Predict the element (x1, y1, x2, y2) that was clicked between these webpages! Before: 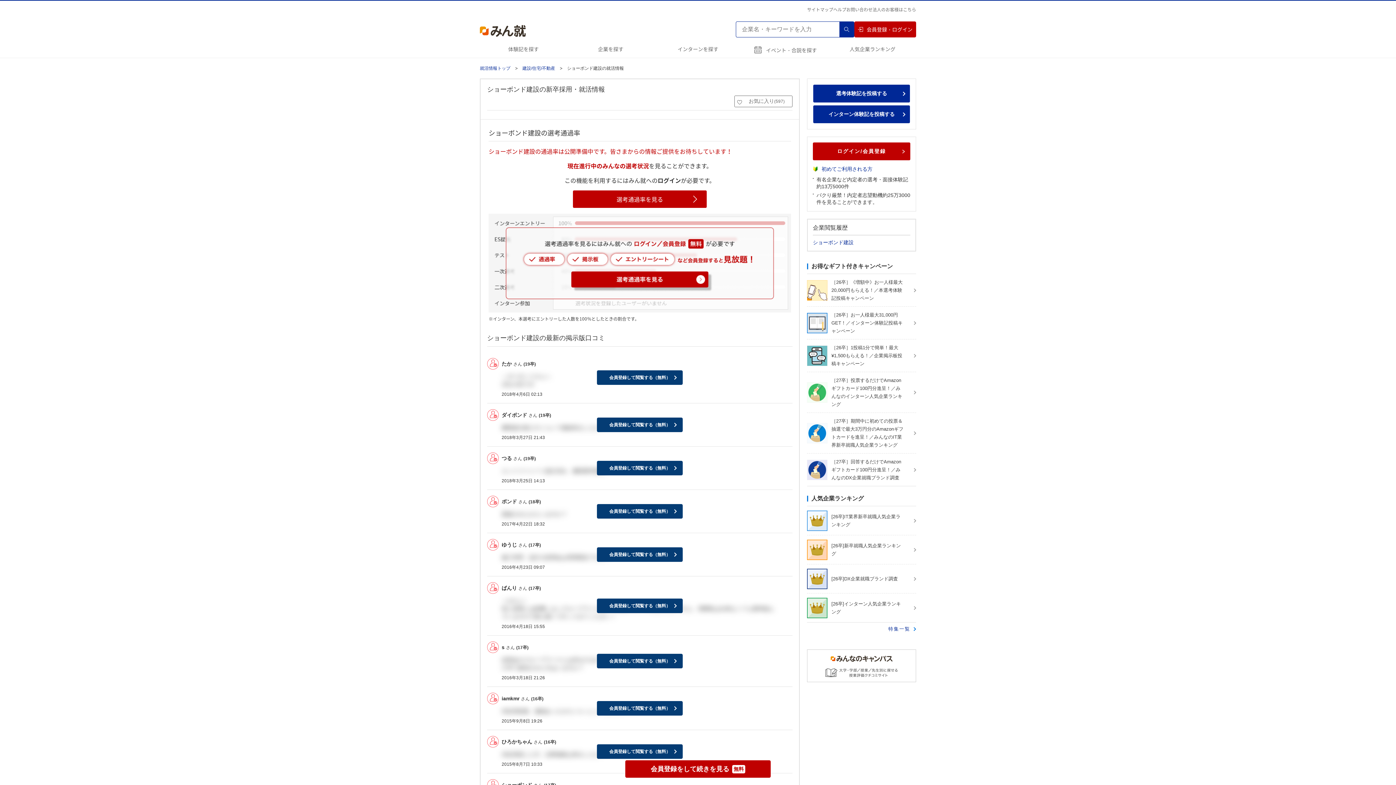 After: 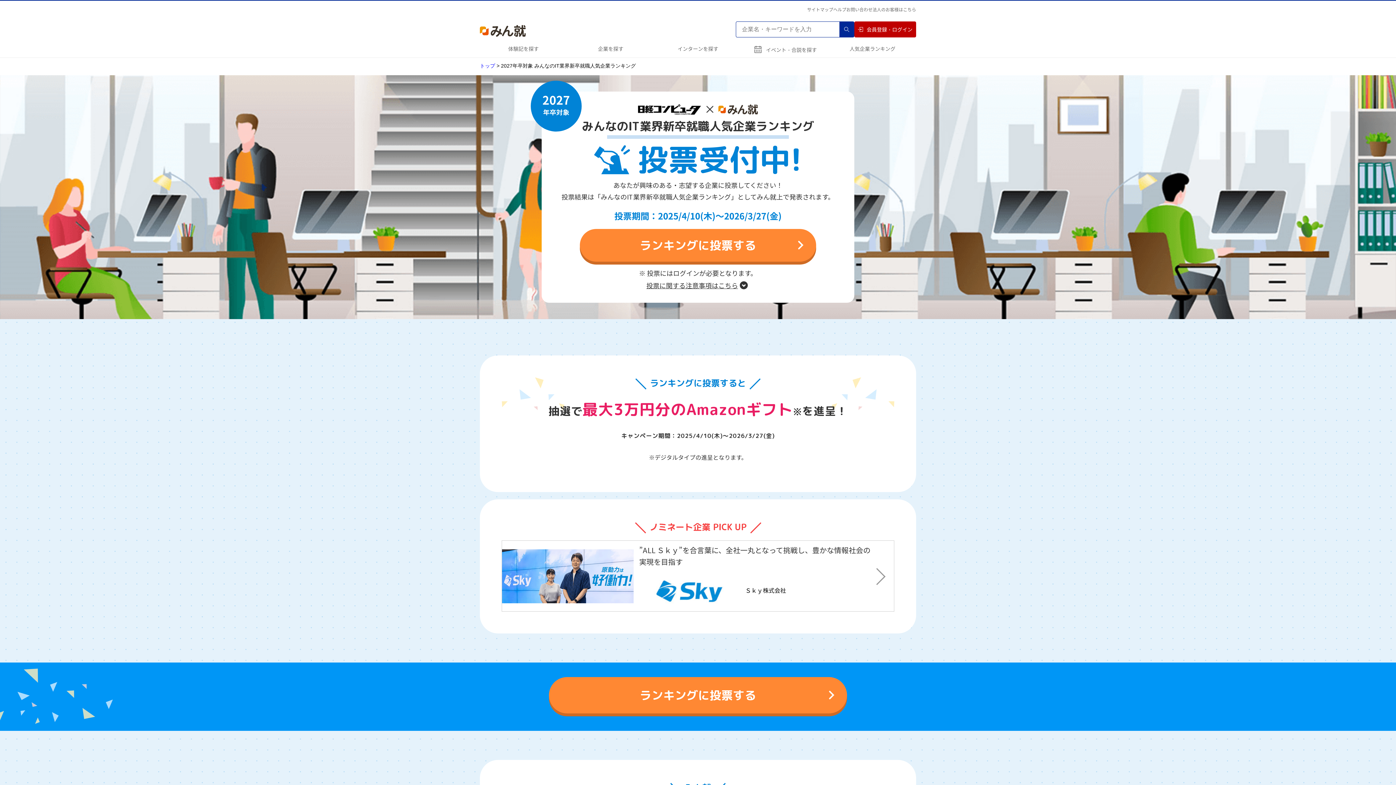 Action: bbox: (807, 413, 916, 453) label: 	［27卒］期間中に初めての投票＆抽選で最大3万円分のAmazonギフトカードを進呈！／みんなのIT業界新卒就職人気企業ランキング